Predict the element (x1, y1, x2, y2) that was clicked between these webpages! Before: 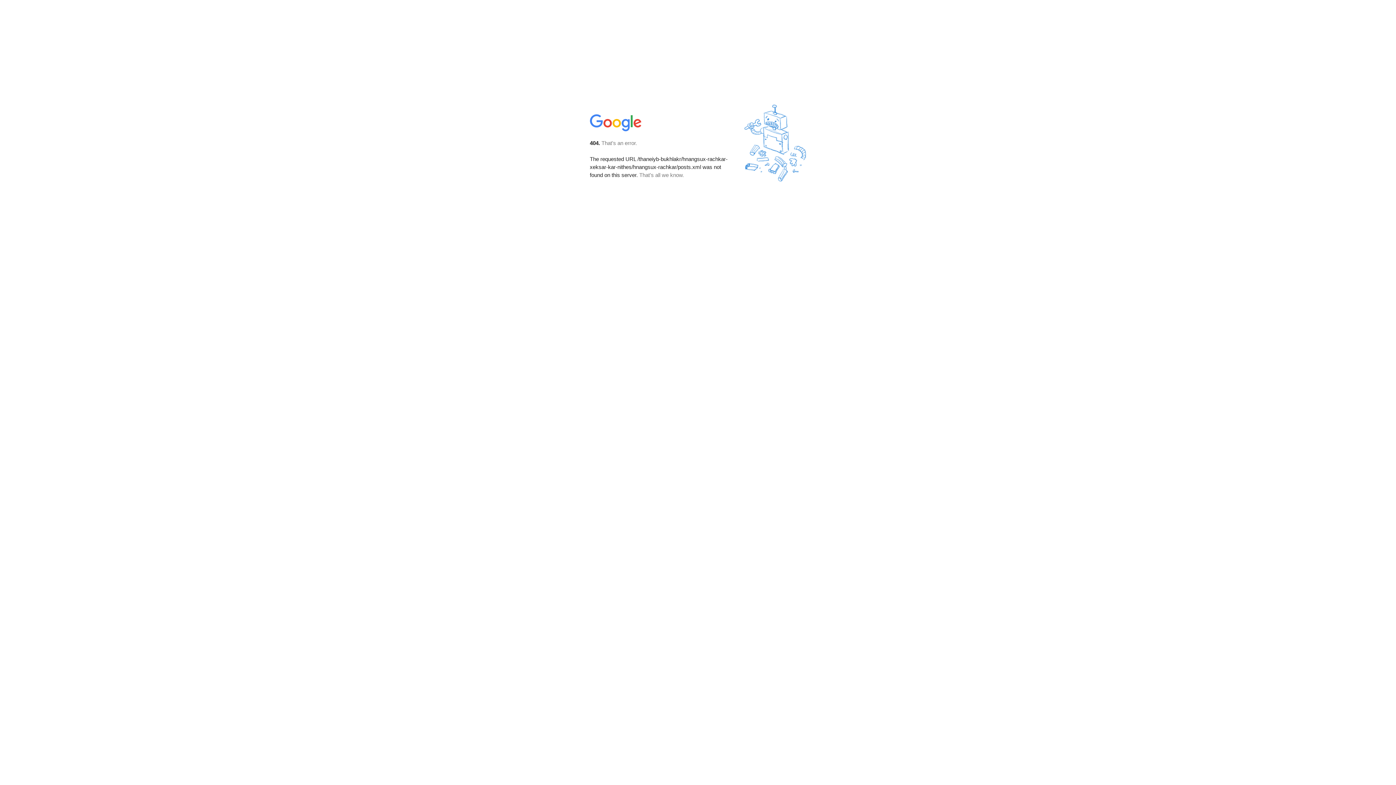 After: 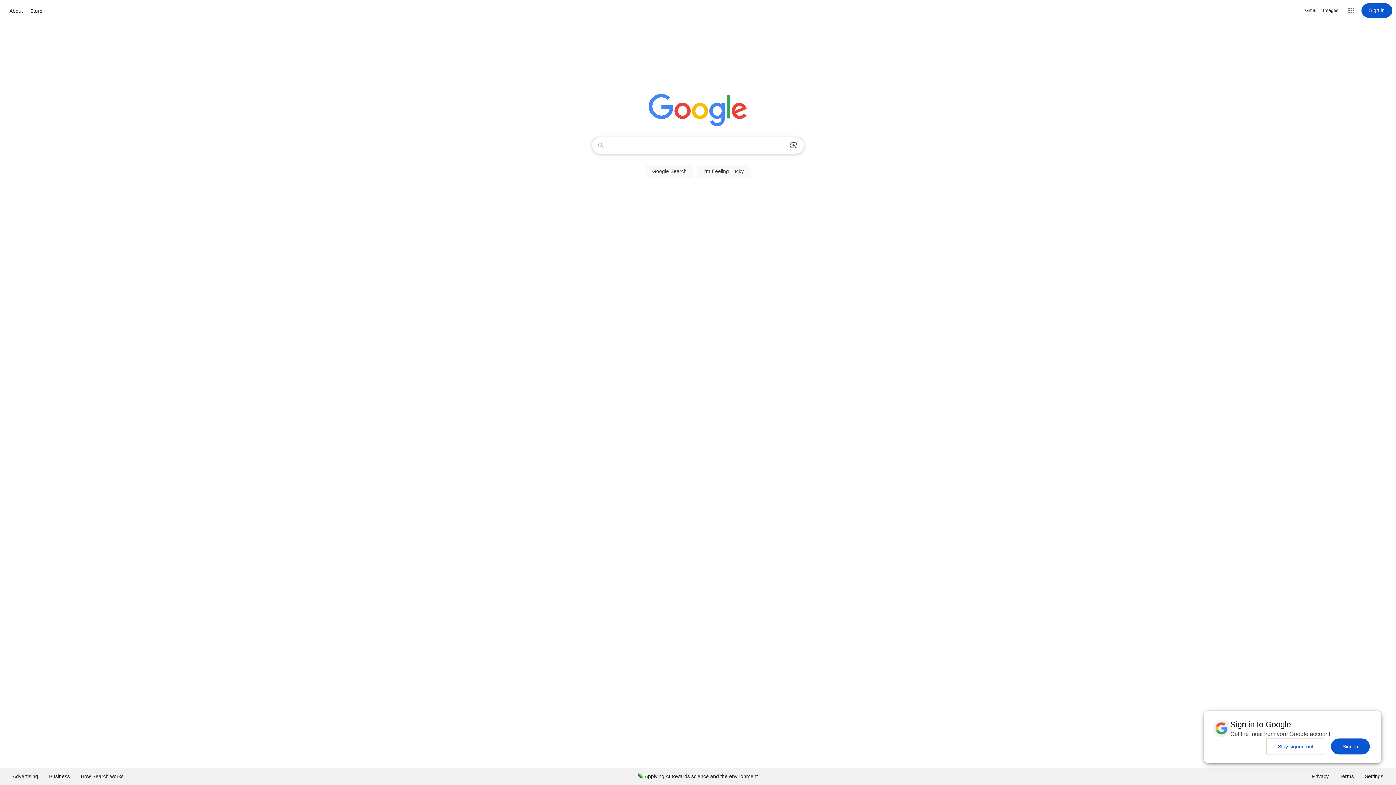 Action: bbox: (590, 127, 642, 134)